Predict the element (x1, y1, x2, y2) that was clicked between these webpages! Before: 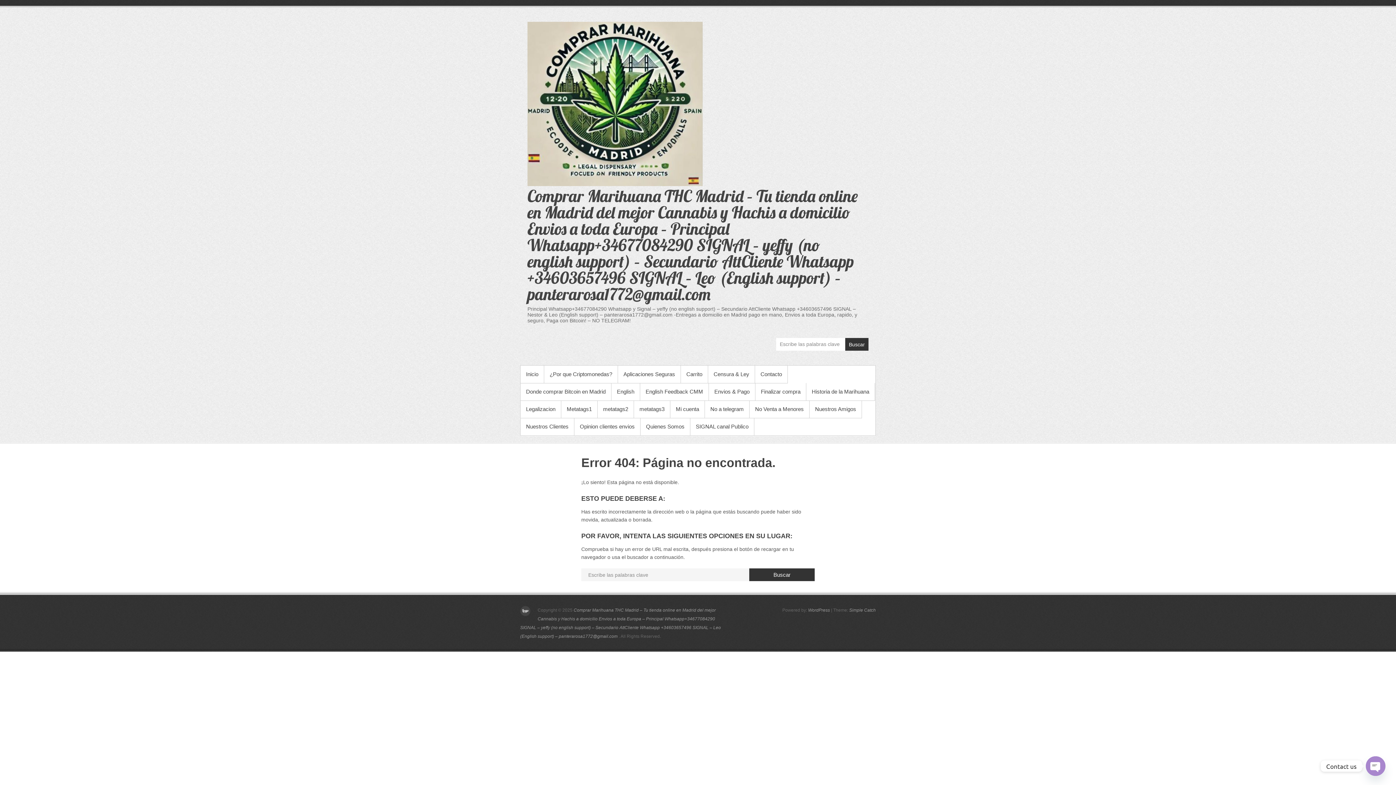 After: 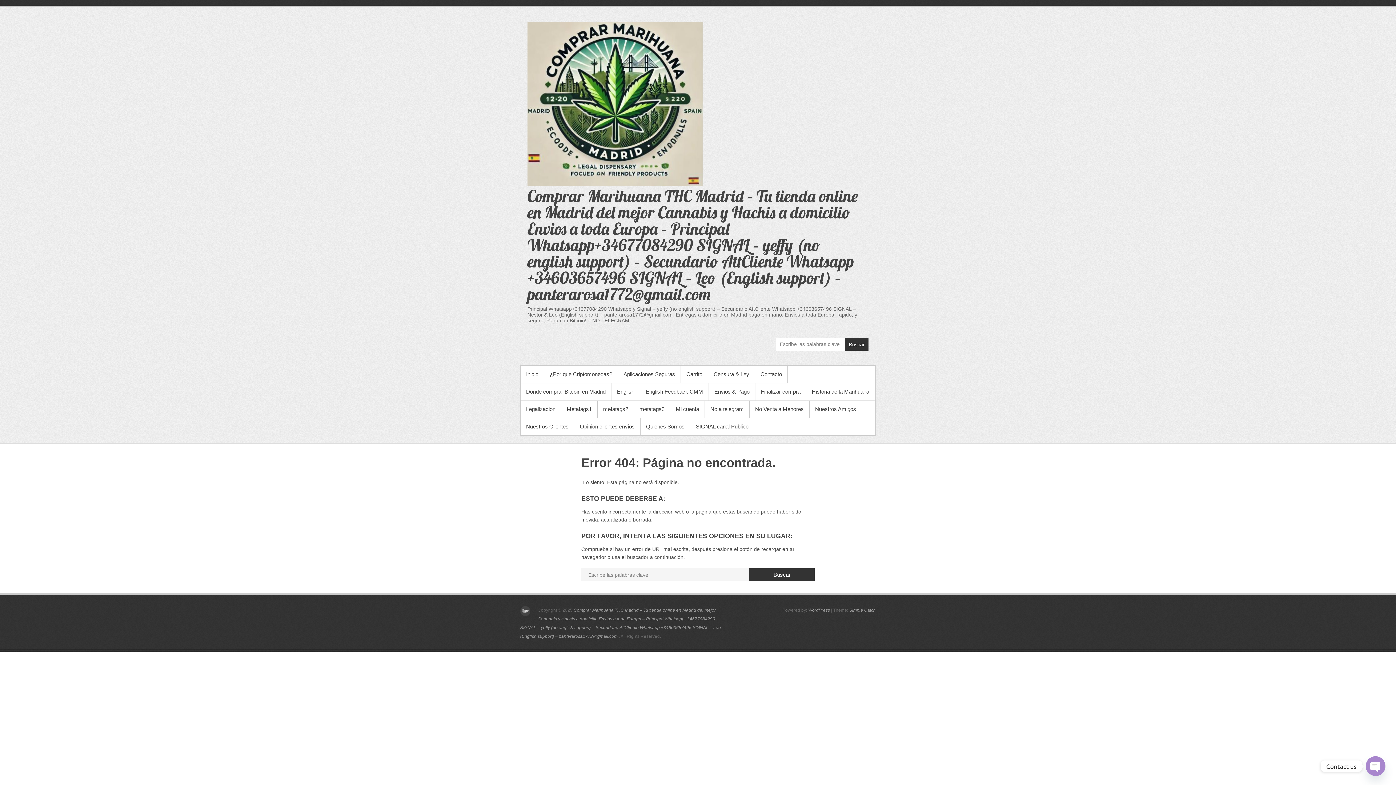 Action: label: Simple Catch bbox: (849, 608, 876, 613)